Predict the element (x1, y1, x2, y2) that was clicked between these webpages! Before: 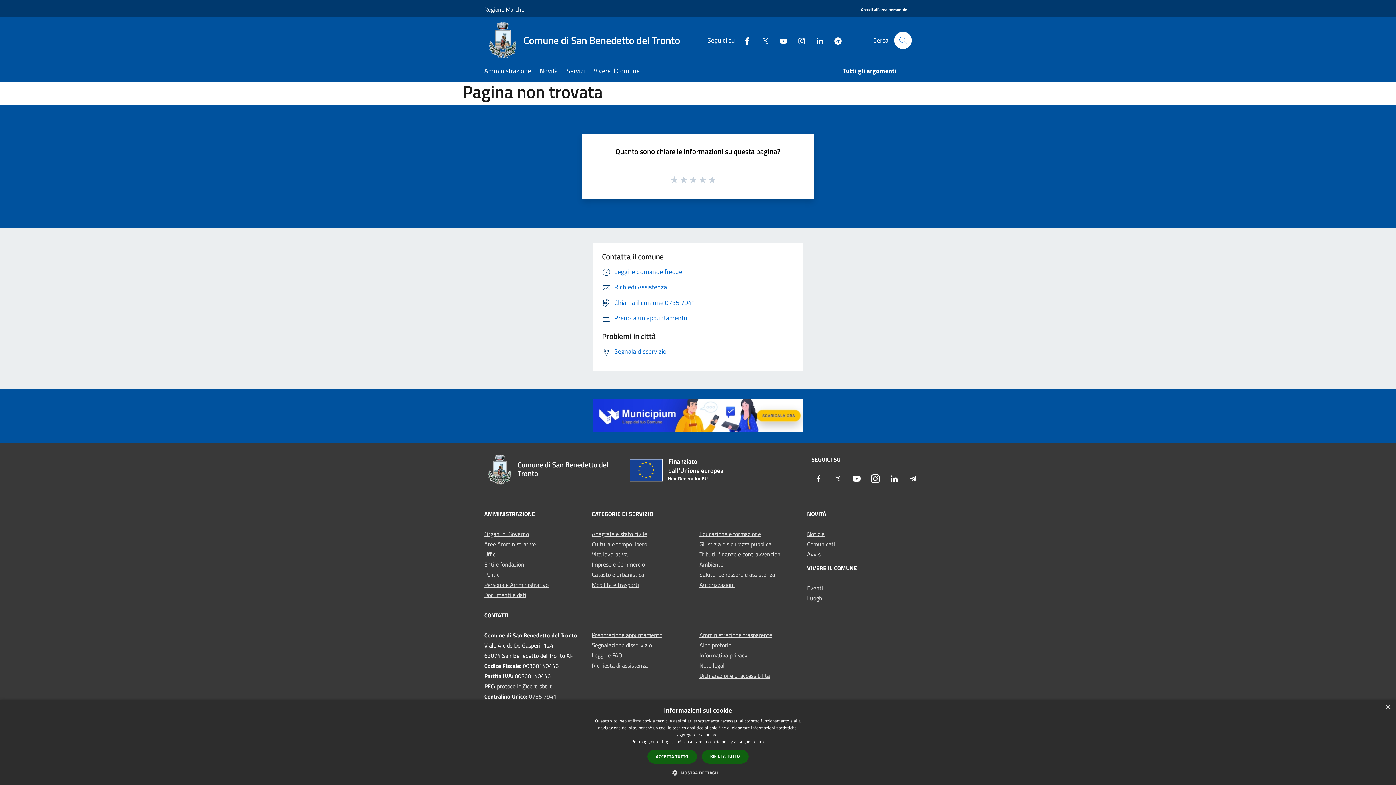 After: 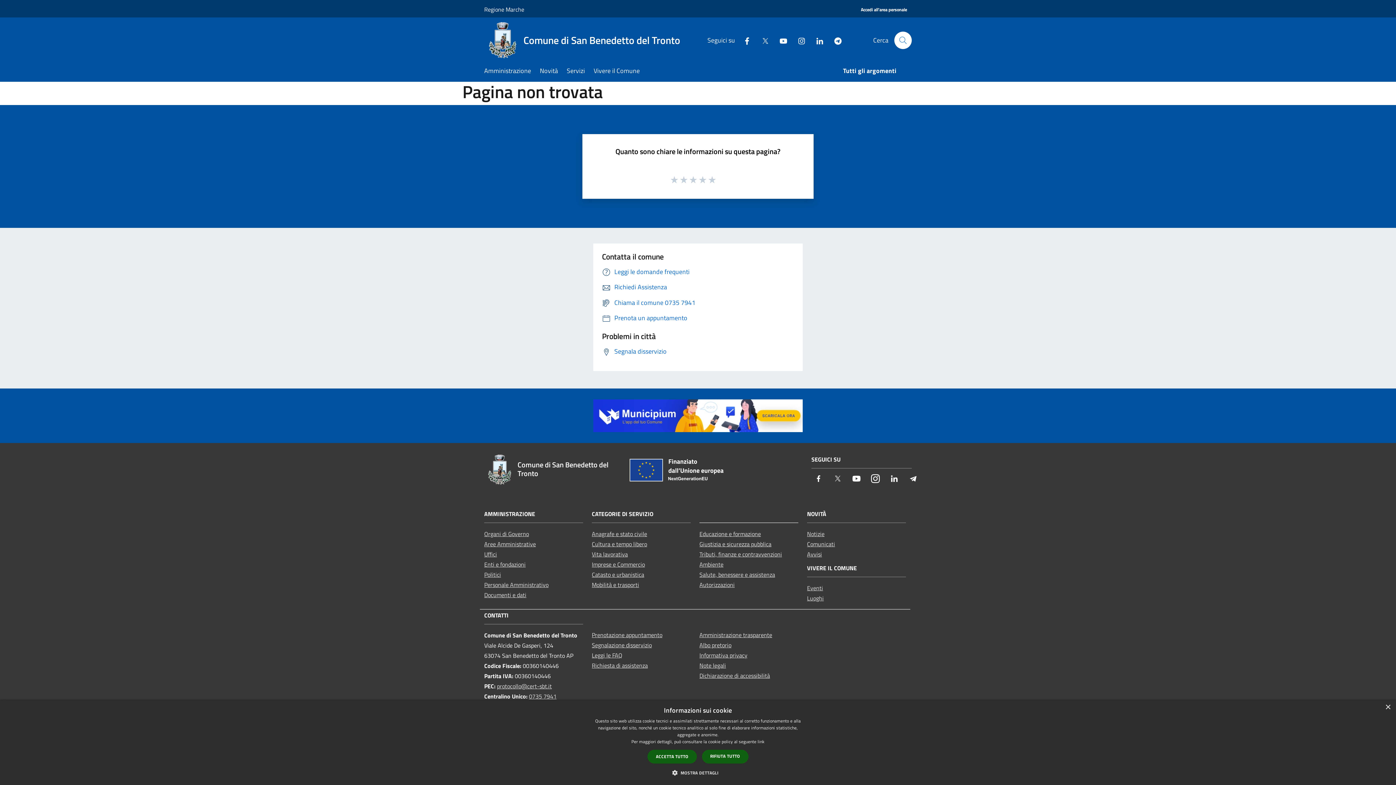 Action: label: LinkedIn bbox: (809, 35, 824, 45)